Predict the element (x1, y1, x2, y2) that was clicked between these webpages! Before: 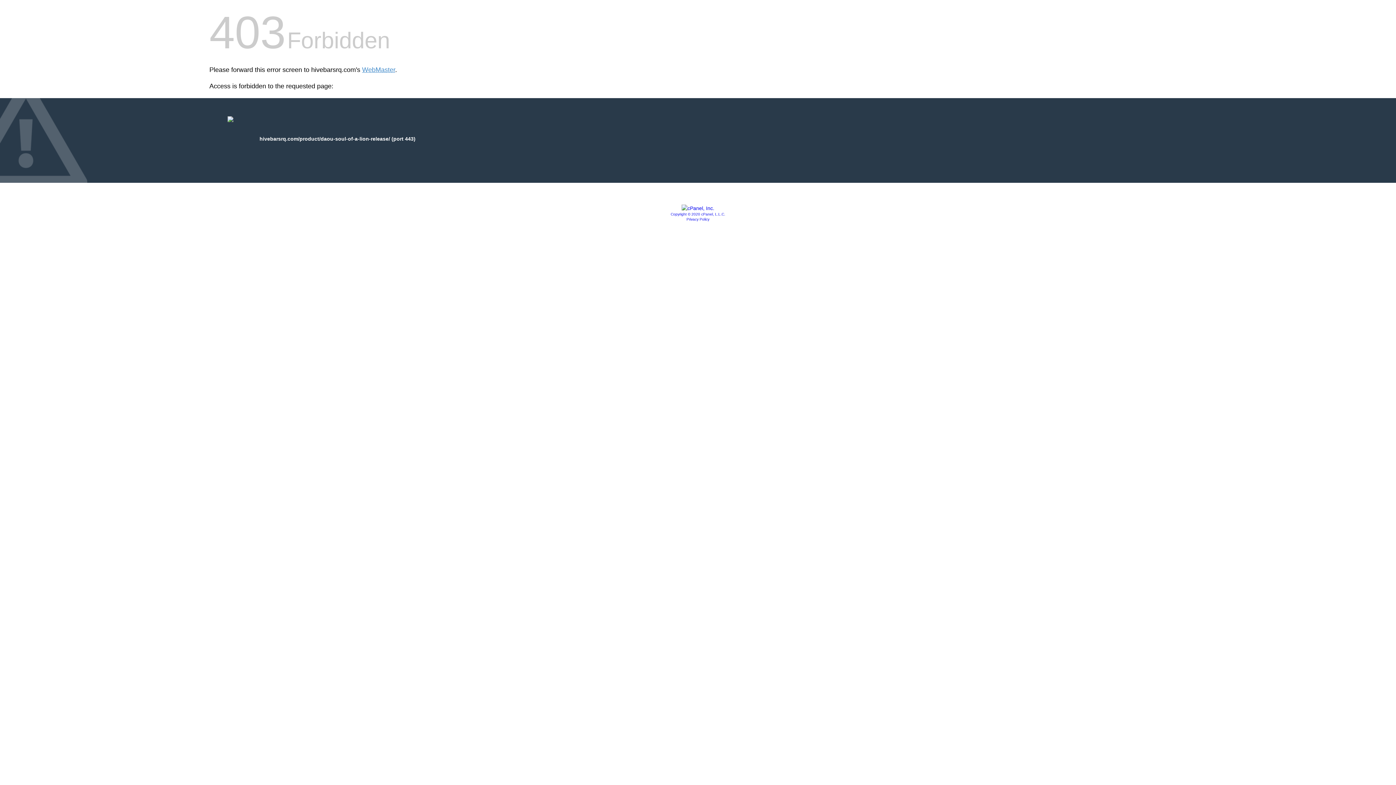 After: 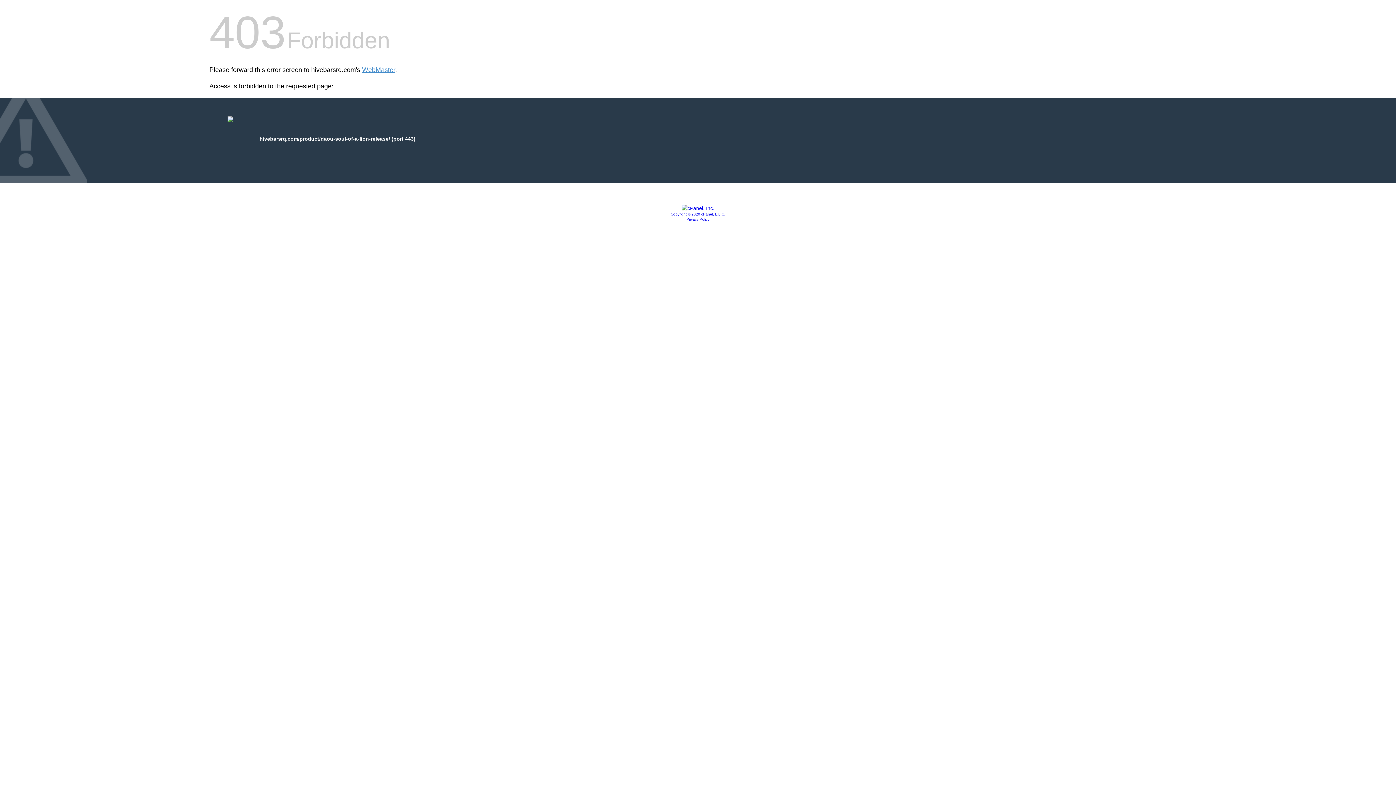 Action: bbox: (686, 217, 709, 221) label: Privacy Policy